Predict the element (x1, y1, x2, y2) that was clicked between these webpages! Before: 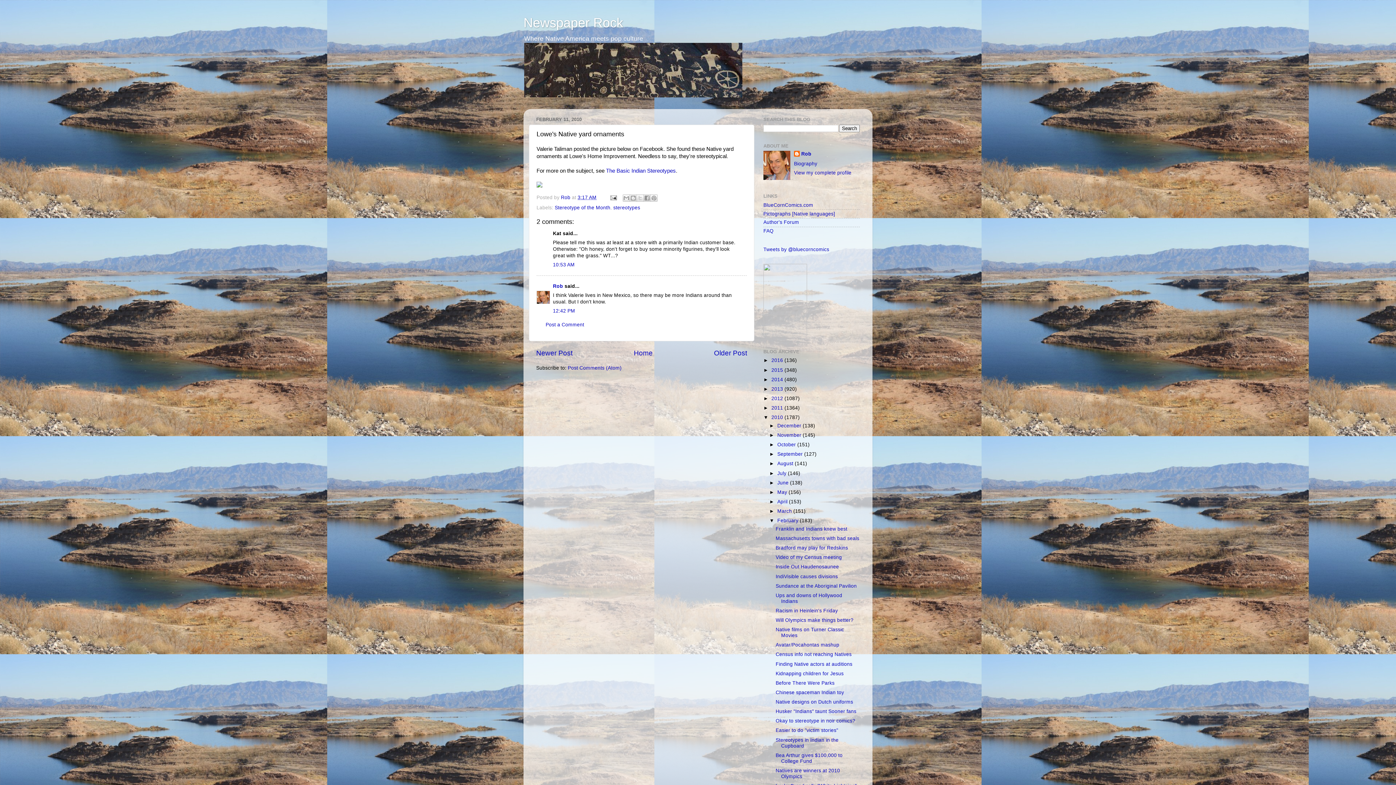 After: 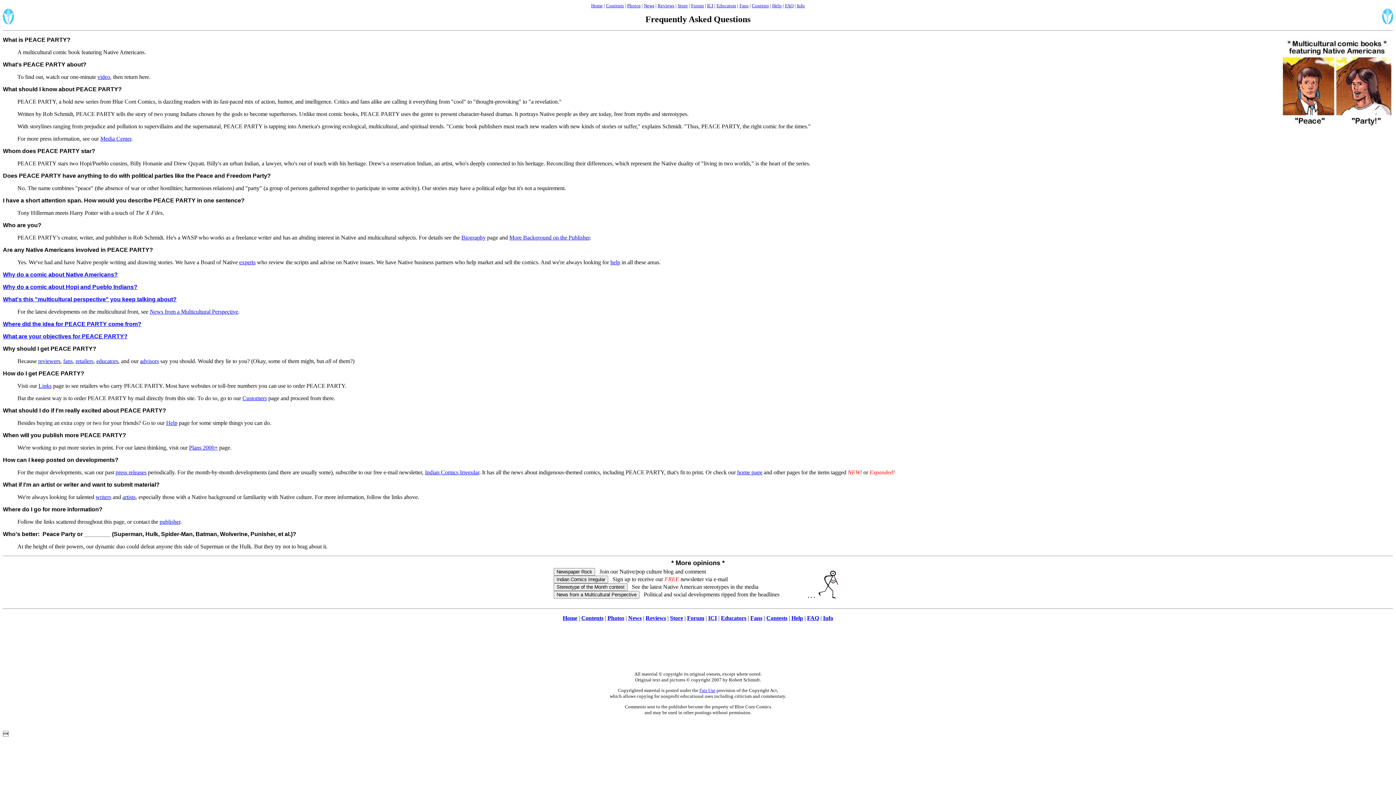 Action: bbox: (763, 228, 773, 233) label: FAQ